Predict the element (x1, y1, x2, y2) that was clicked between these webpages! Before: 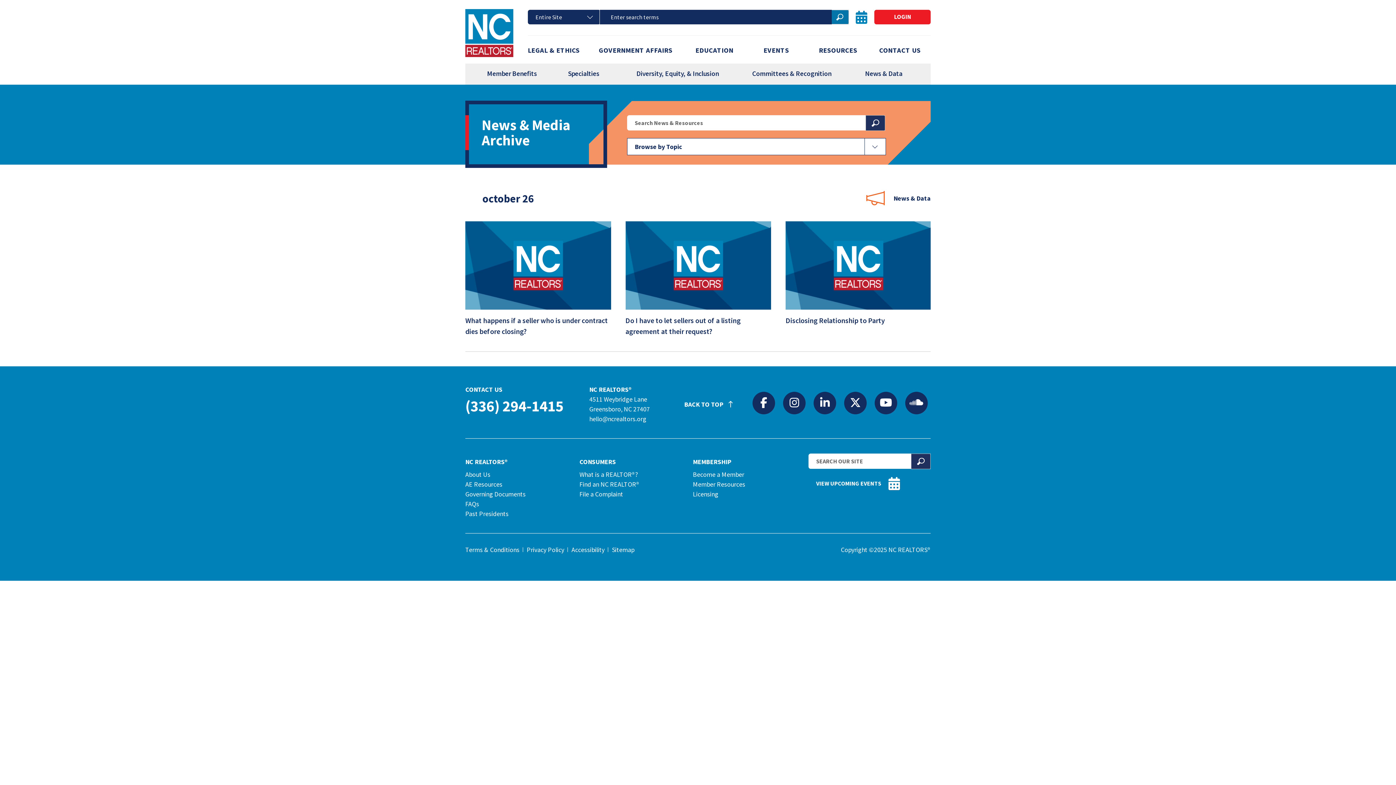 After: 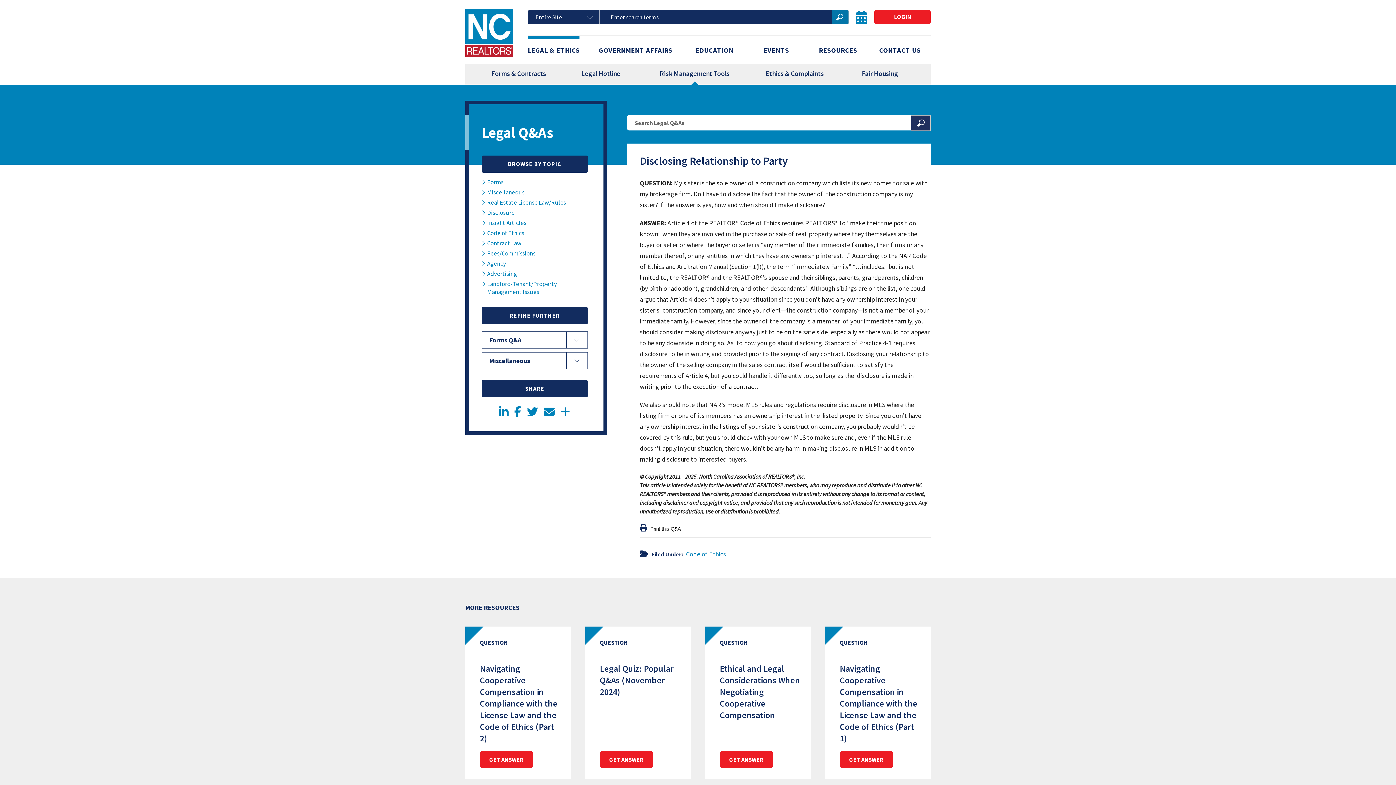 Action: bbox: (785, 315, 894, 325) label: Disclosing Relationship to Party 